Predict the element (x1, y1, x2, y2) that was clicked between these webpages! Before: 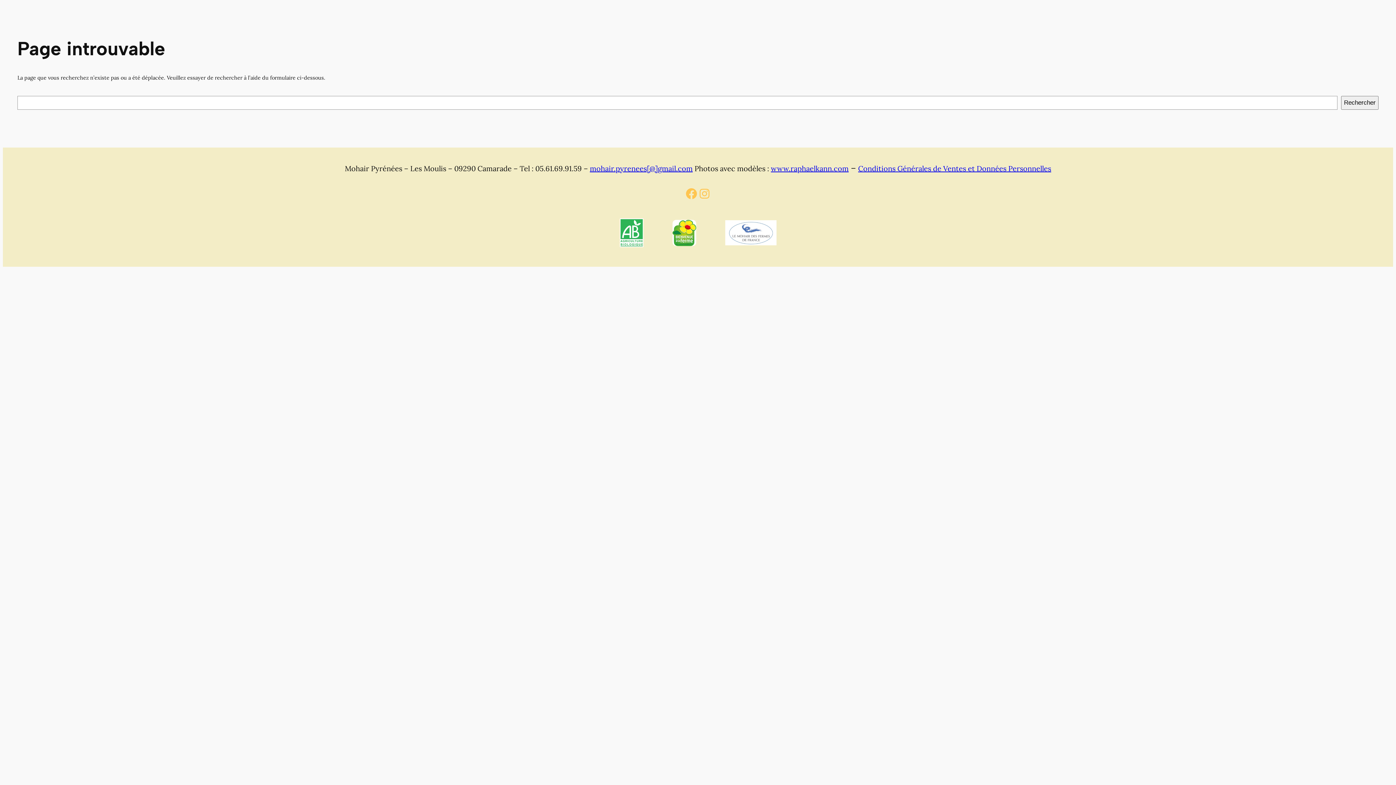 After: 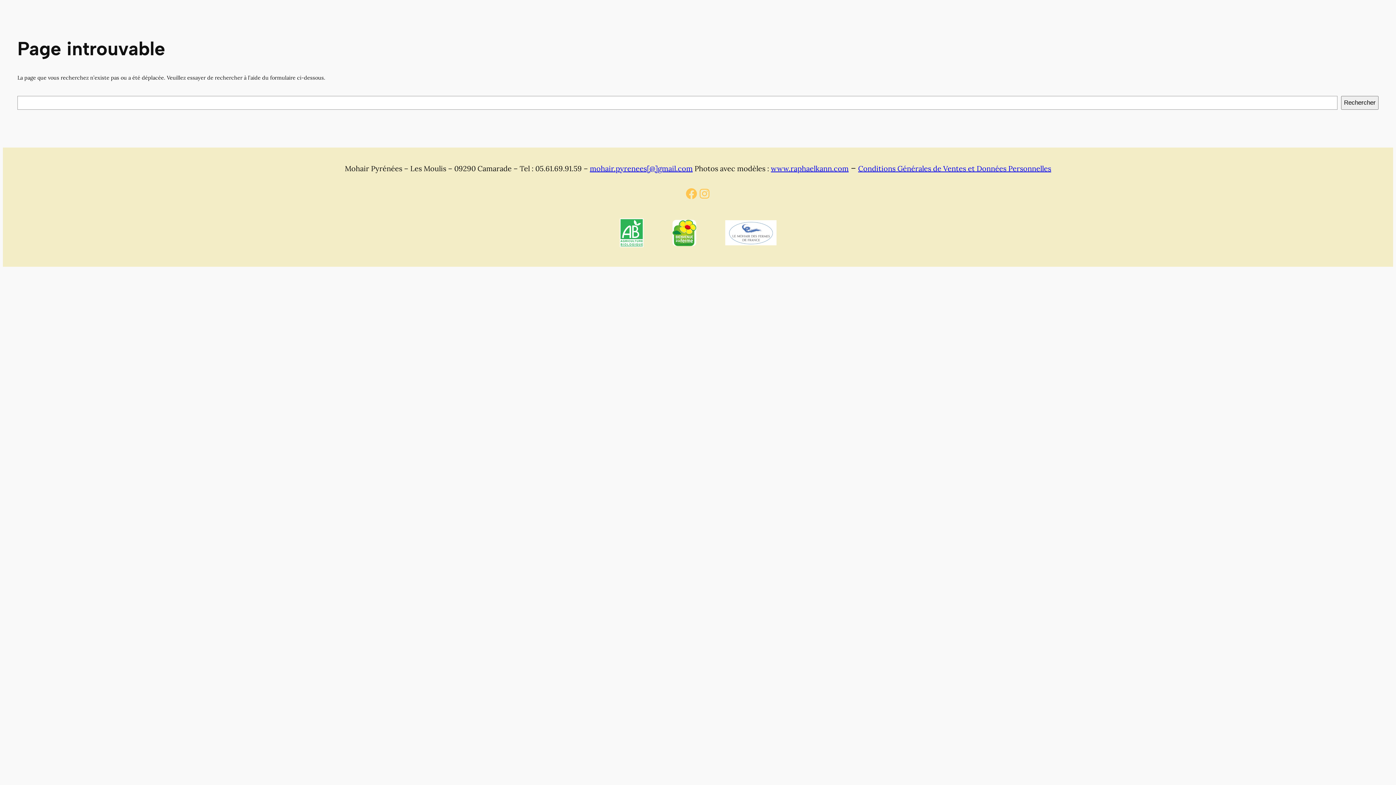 Action: bbox: (771, 164, 848, 173) label: www.raphaelkann.com